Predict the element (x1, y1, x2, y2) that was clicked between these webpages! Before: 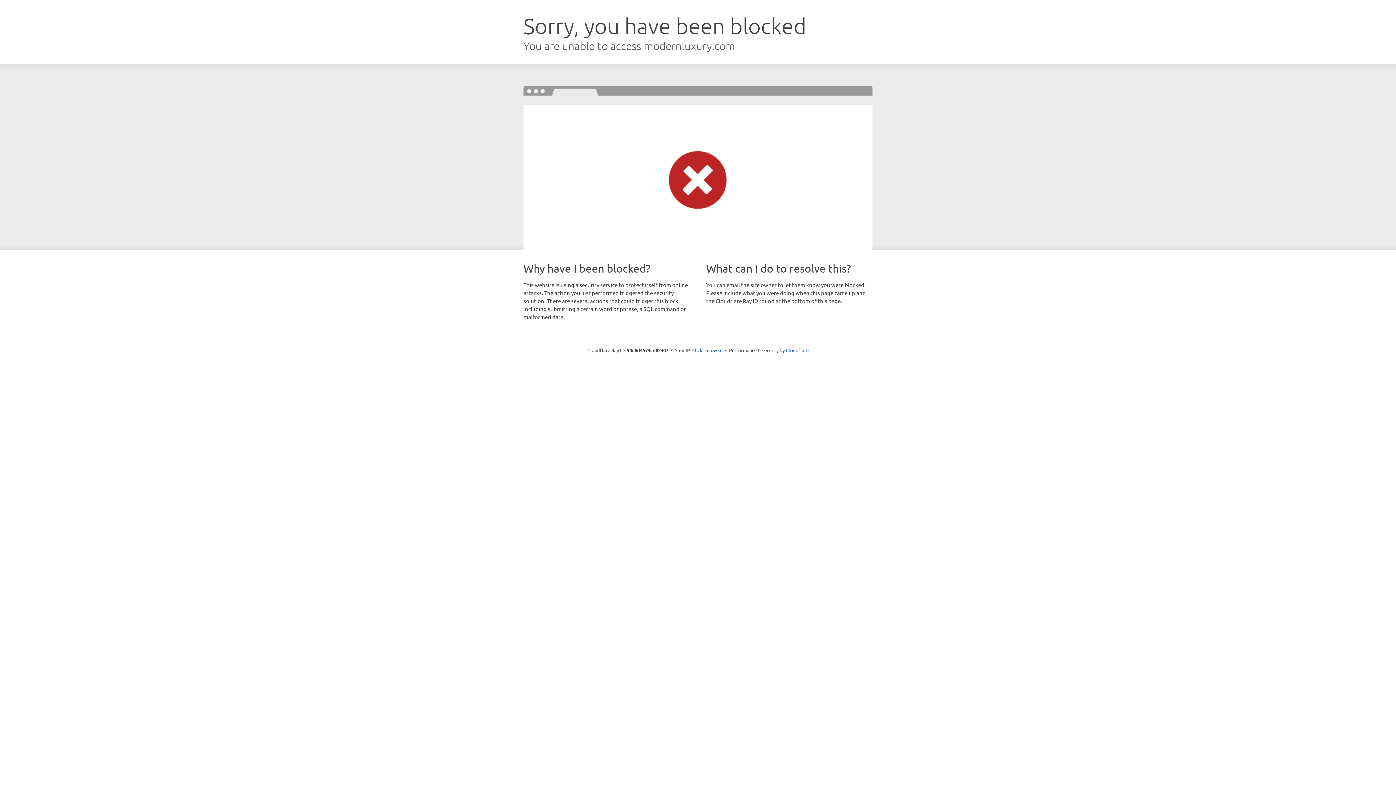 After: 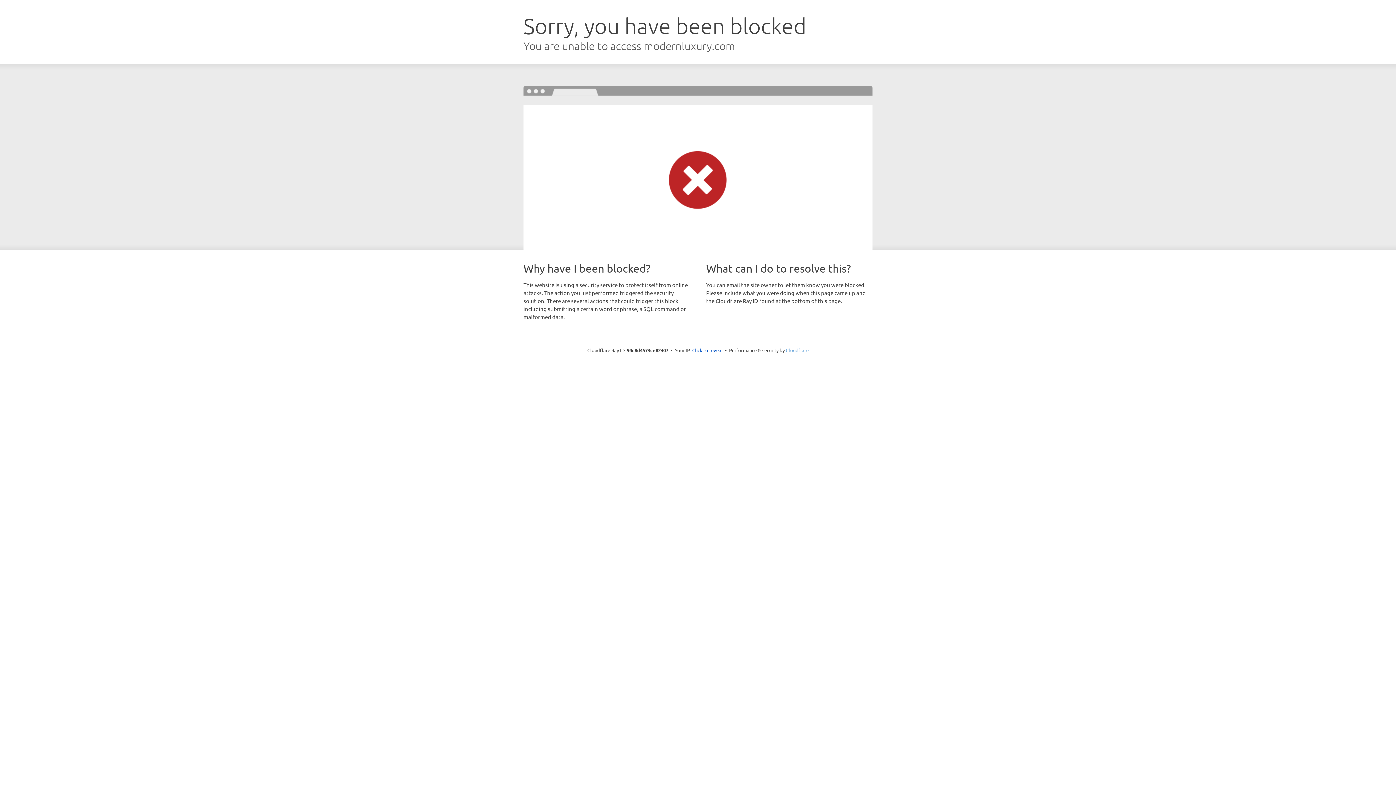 Action: bbox: (786, 347, 808, 353) label: Cloudflare